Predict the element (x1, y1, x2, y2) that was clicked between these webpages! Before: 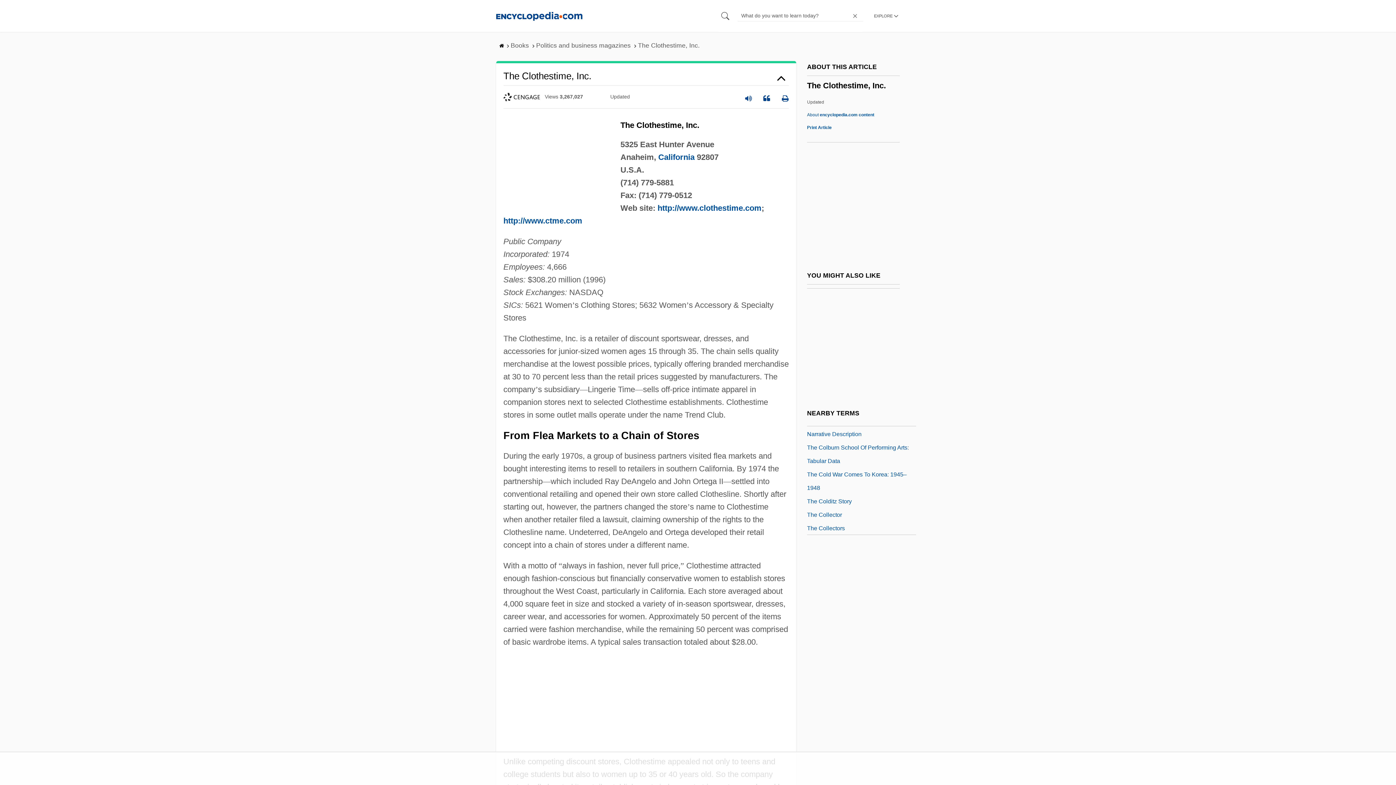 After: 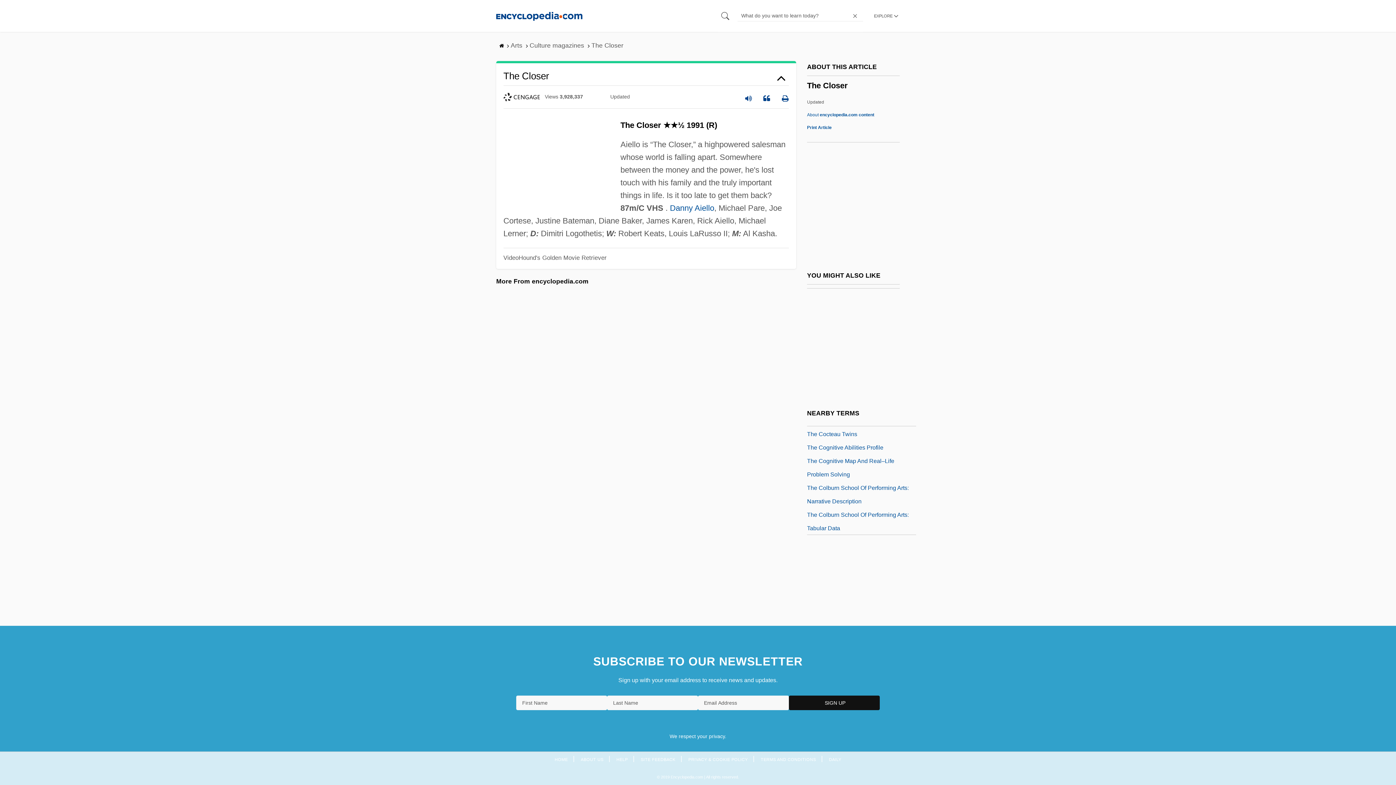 Action: label: The Closer bbox: (807, 468, 836, 477)